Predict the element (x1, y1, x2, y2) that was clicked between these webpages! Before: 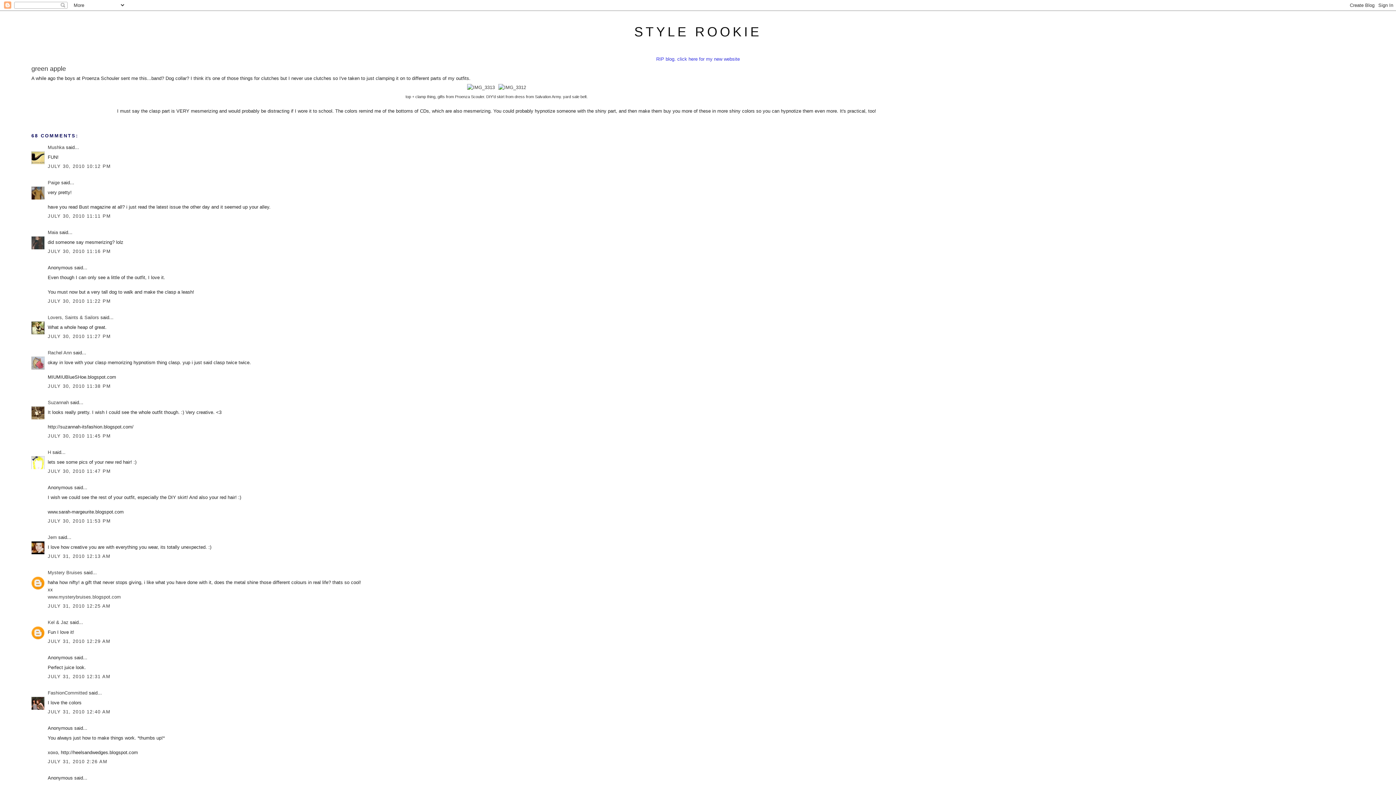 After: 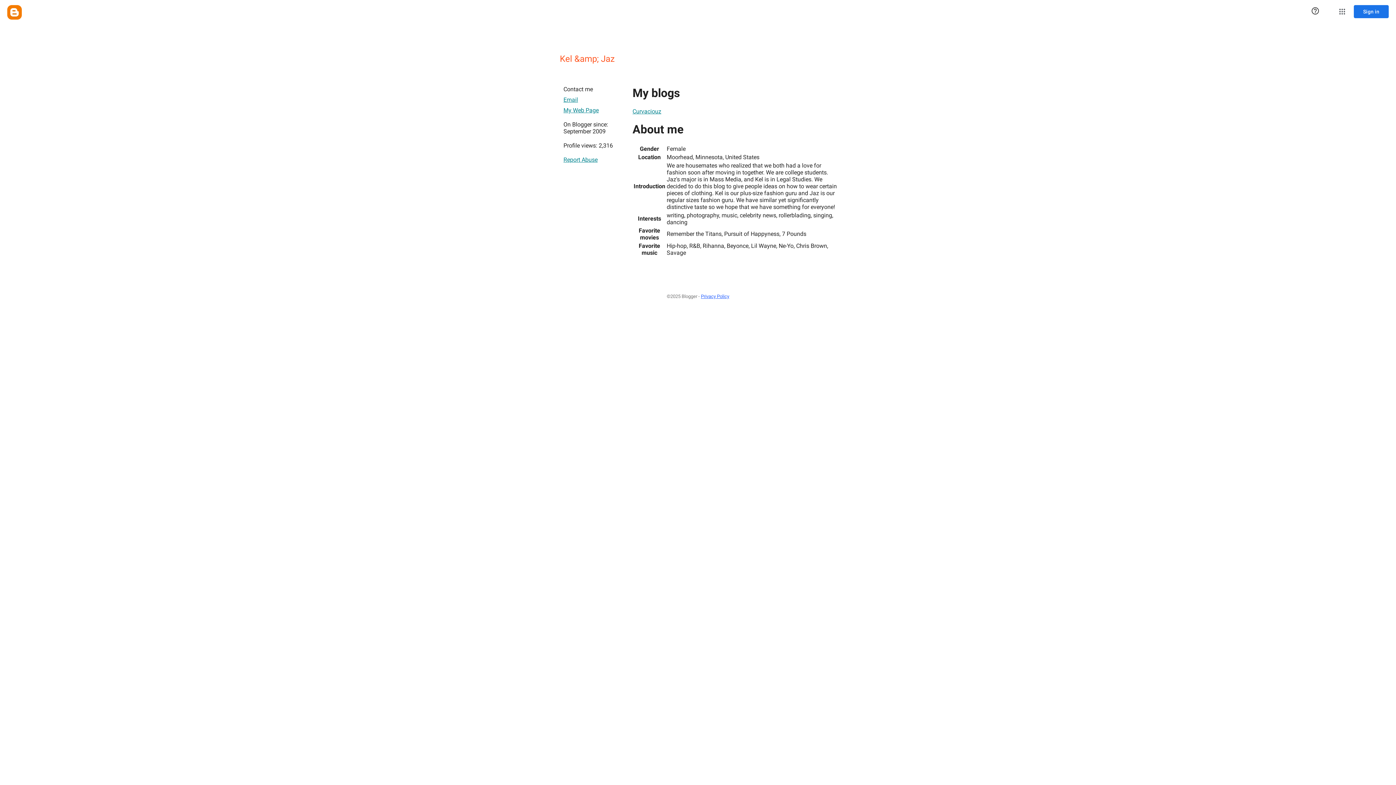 Action: bbox: (47, 620, 68, 625) label: Kel & Jaz